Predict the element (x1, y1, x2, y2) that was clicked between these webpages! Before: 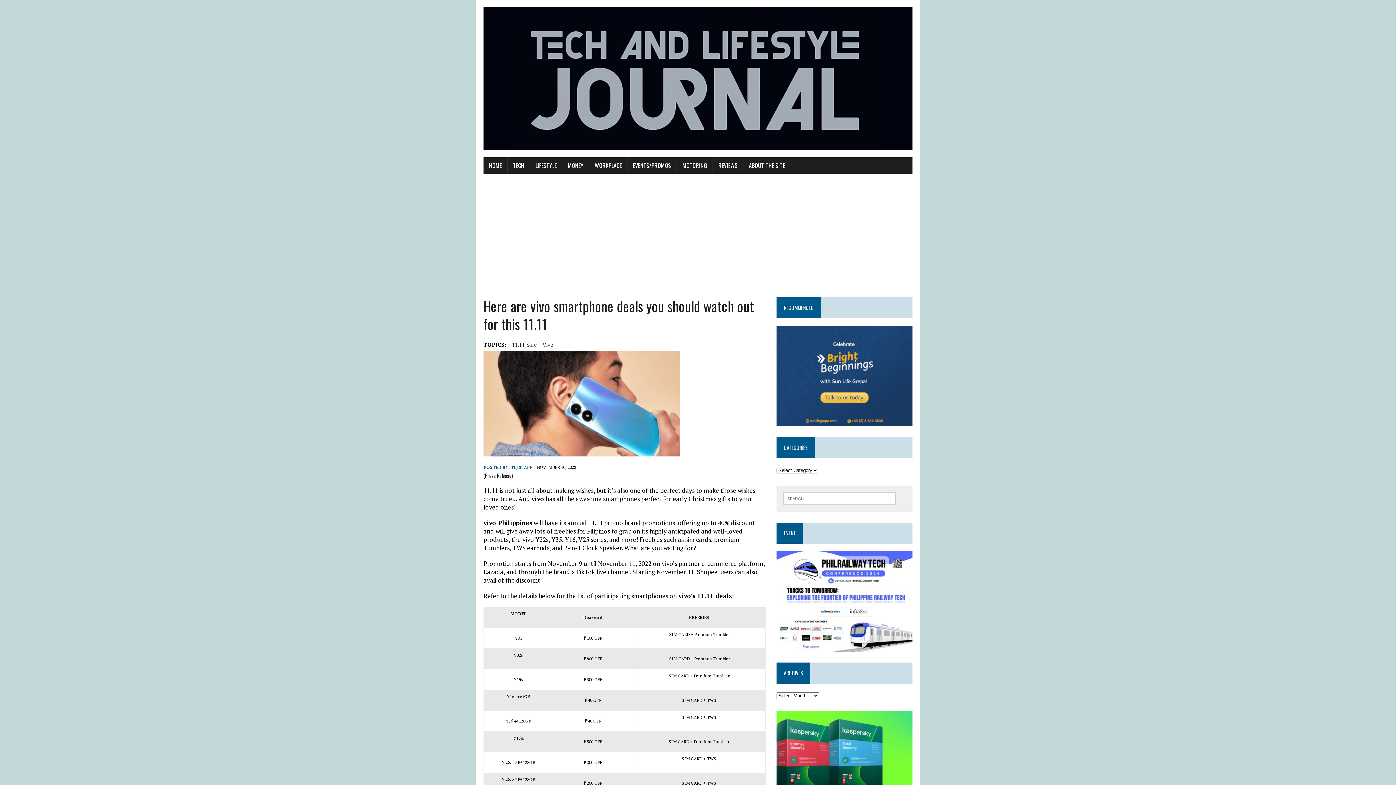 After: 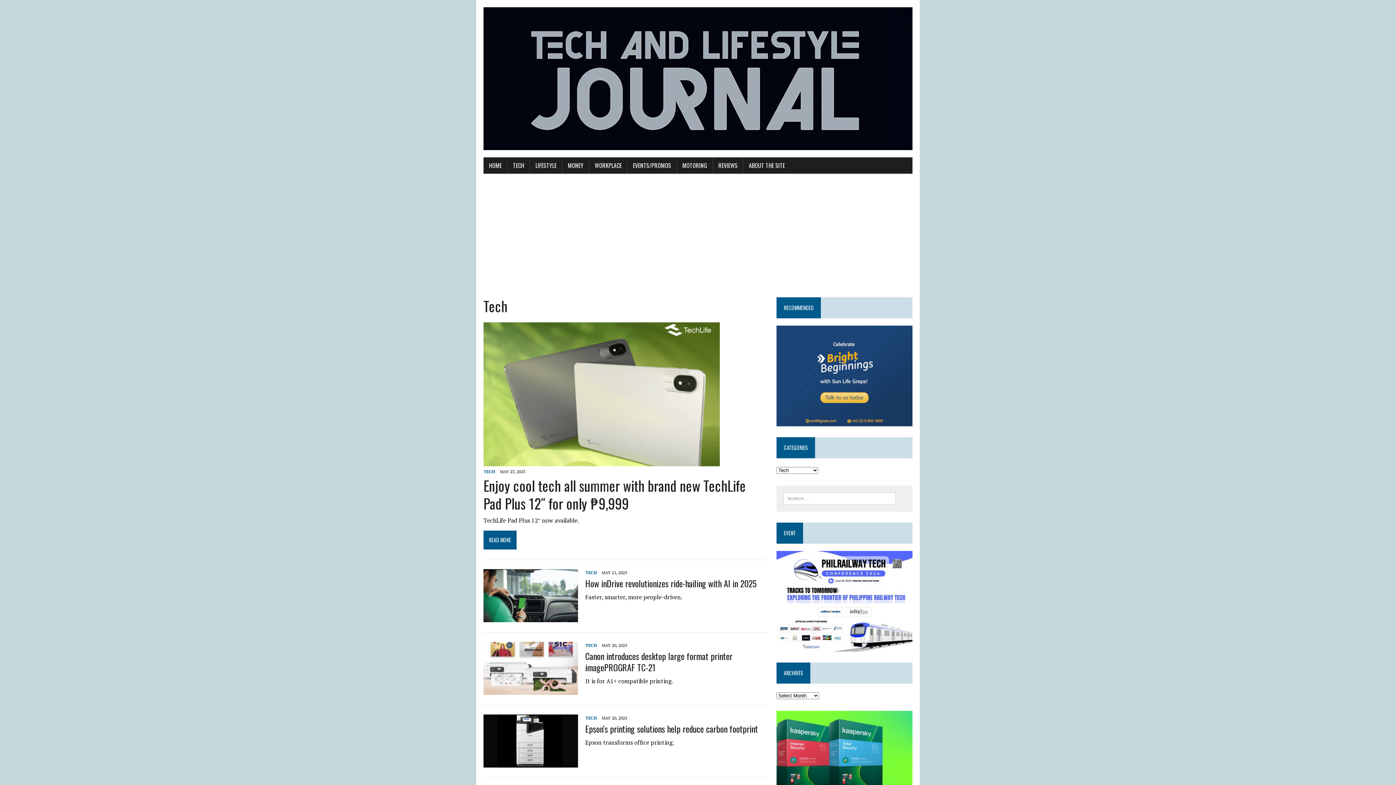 Action: label: TECH bbox: (507, 157, 529, 173)